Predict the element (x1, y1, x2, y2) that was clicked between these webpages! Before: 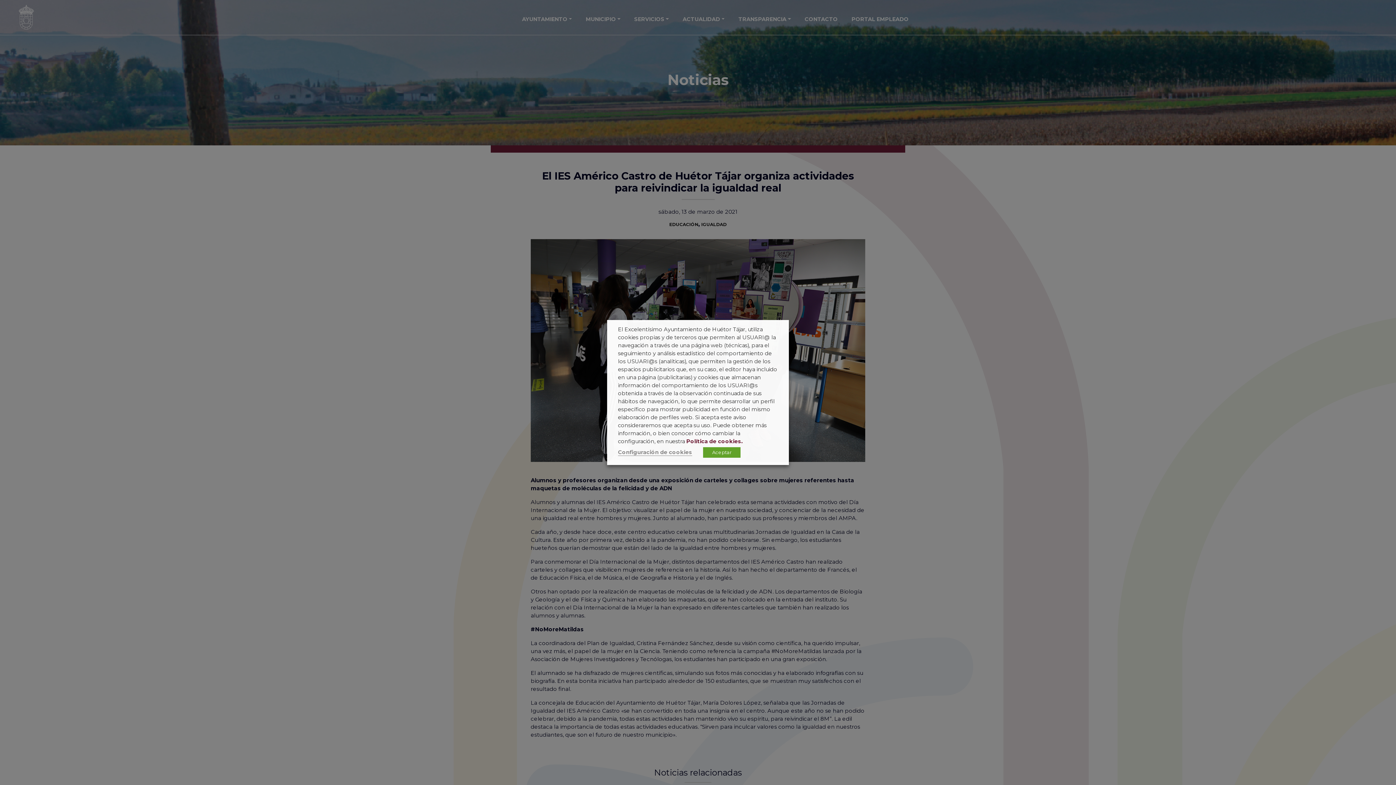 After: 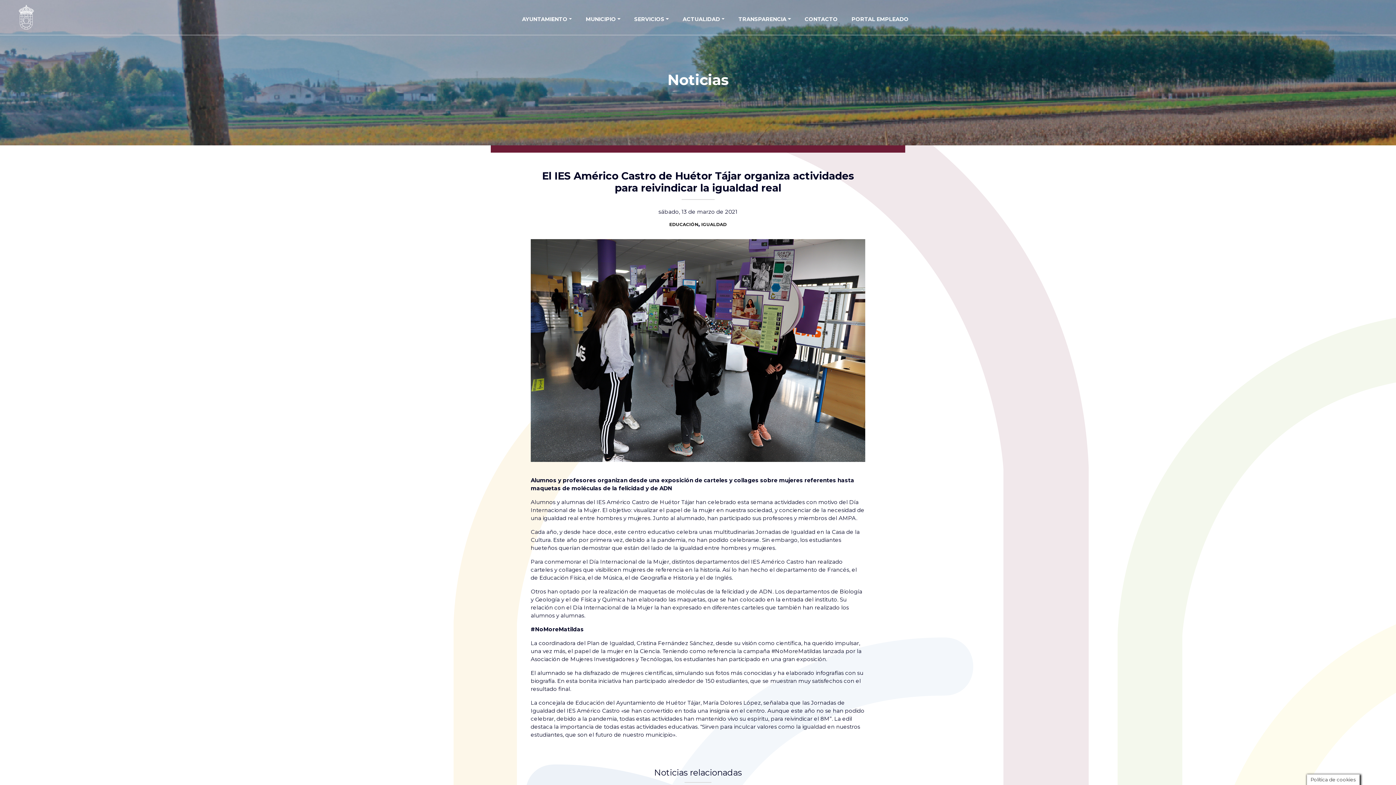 Action: bbox: (703, 447, 740, 458) label: Aceptar